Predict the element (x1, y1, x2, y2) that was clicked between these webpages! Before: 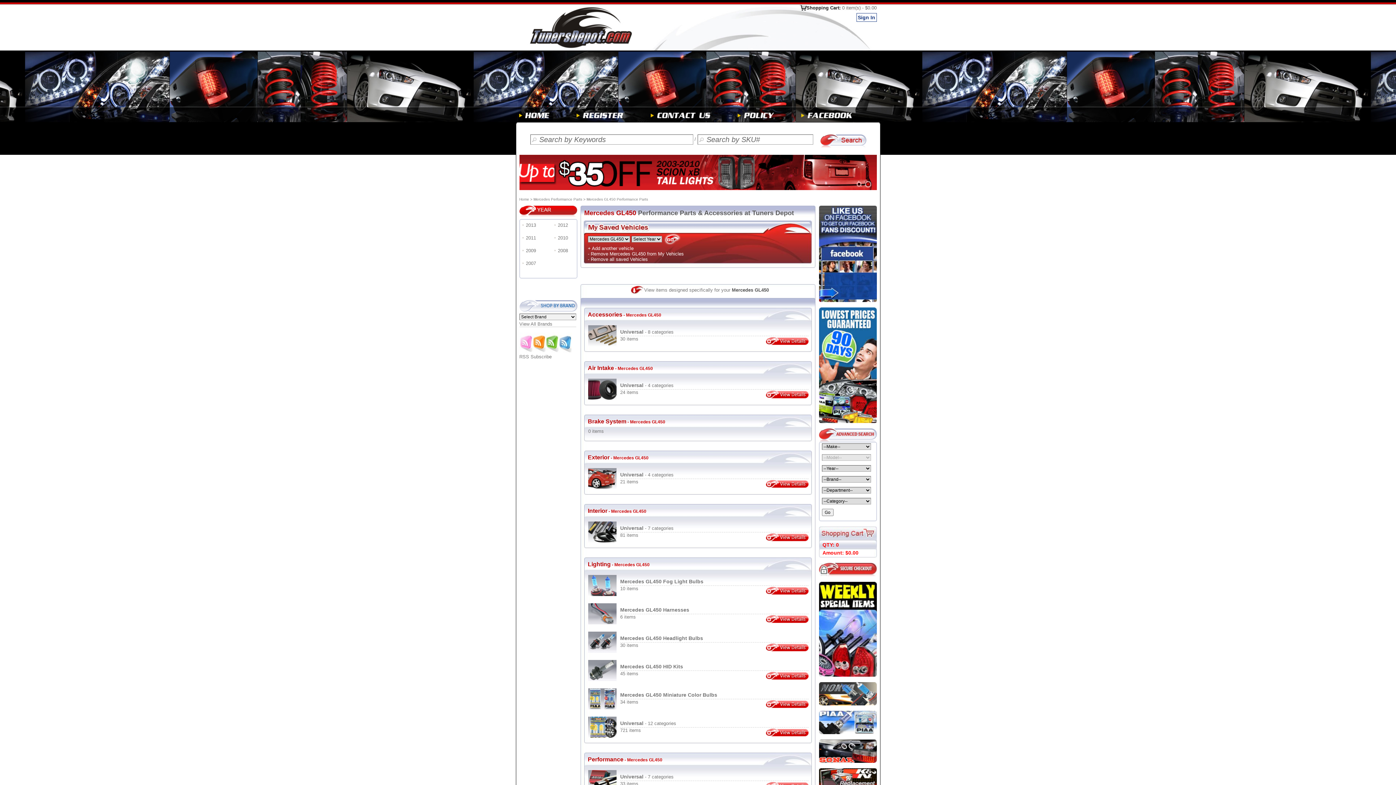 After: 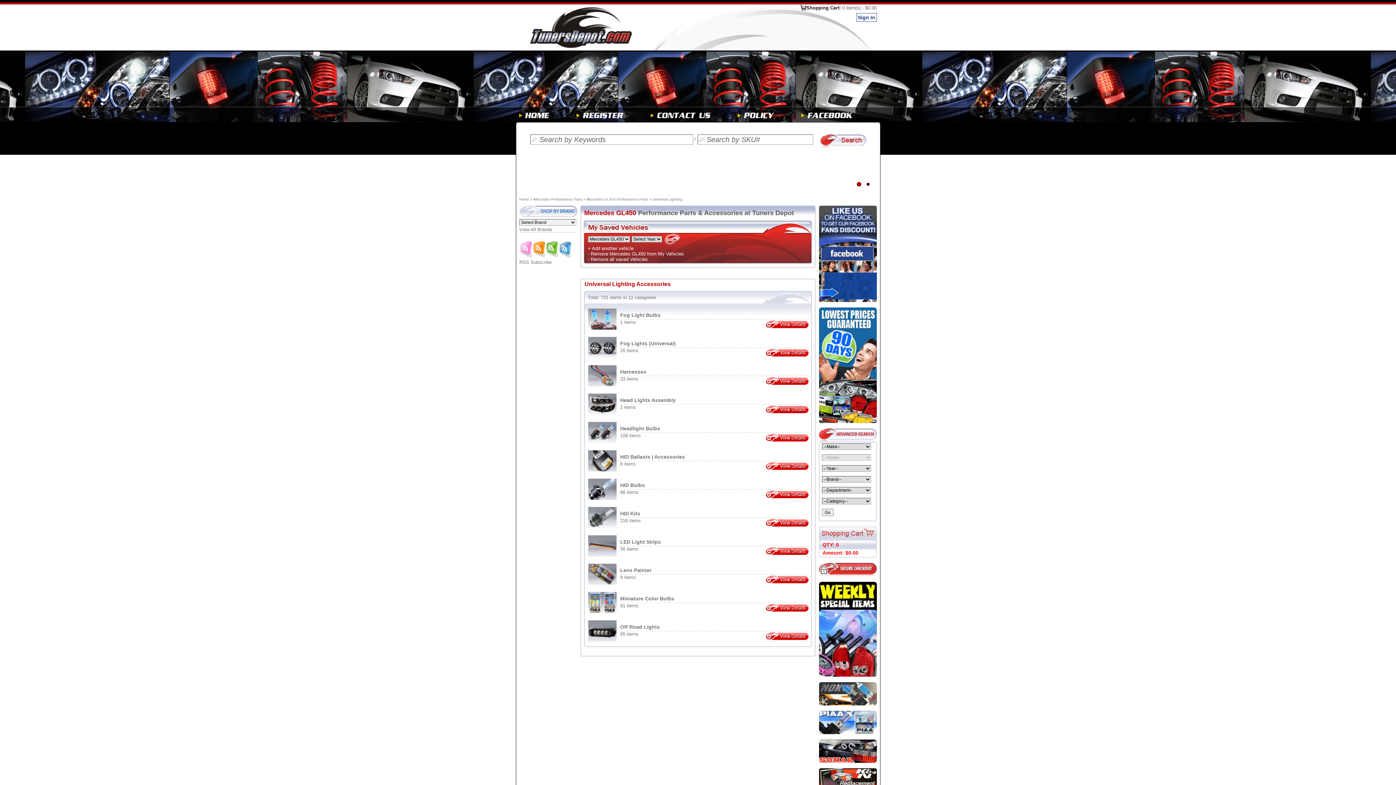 Action: bbox: (620, 721, 676, 726) label: Universal - 12 categories